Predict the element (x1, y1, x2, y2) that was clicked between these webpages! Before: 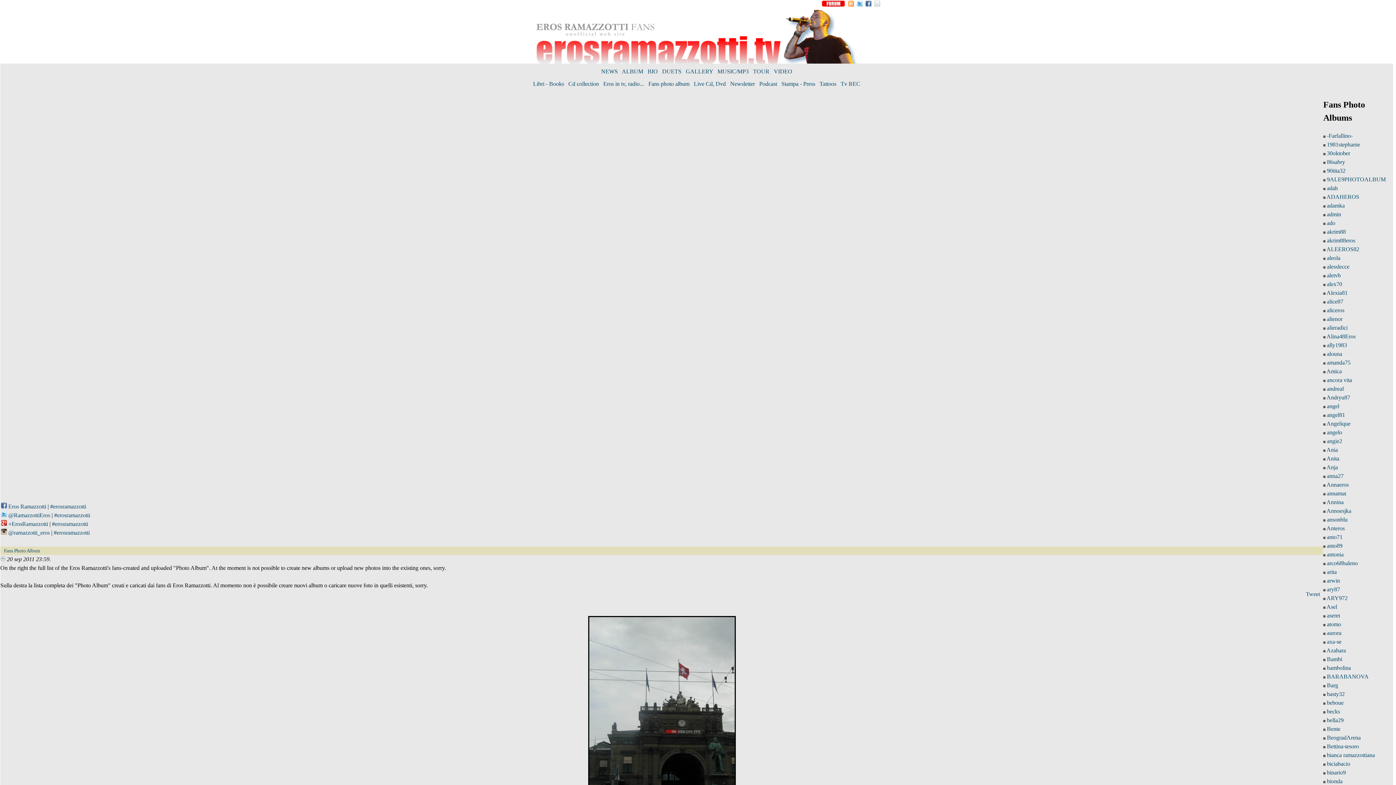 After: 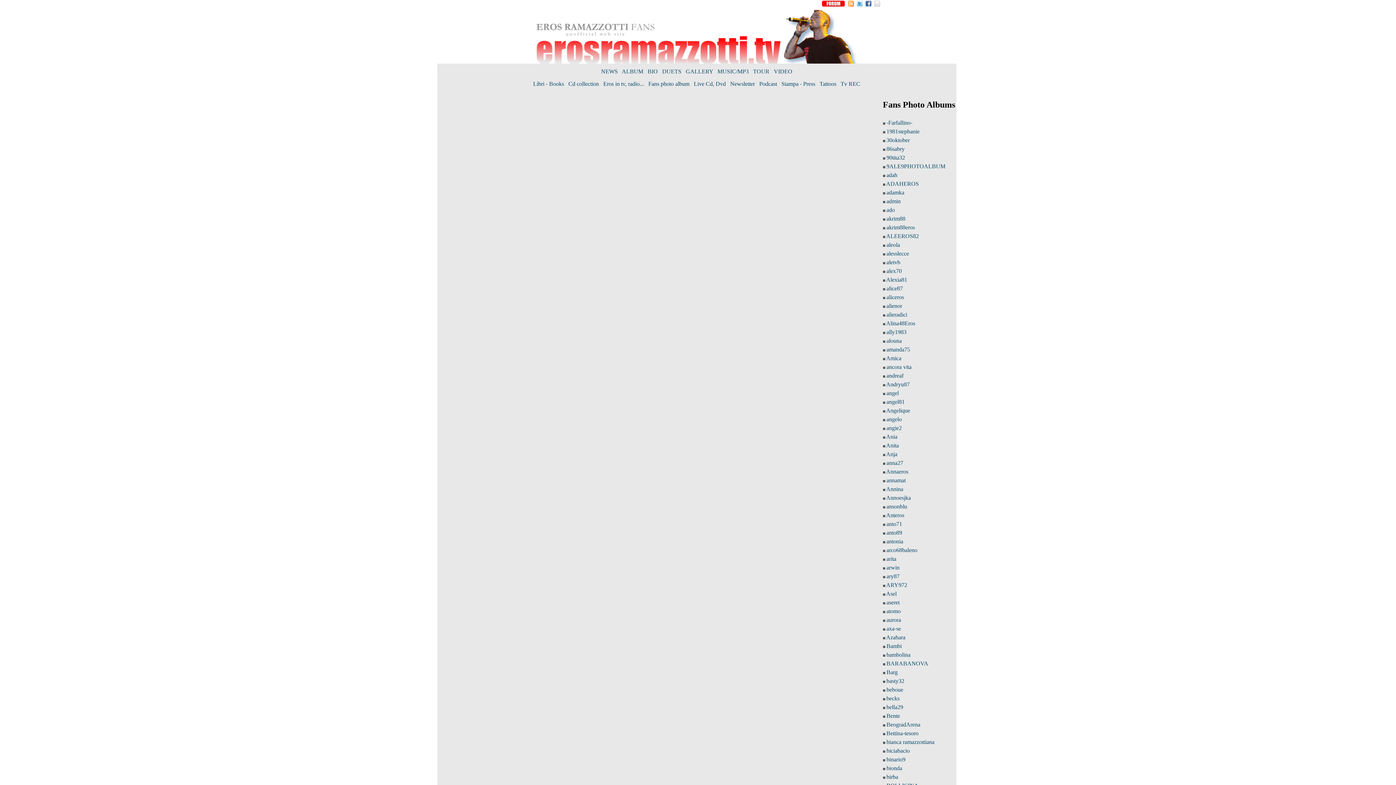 Action: bbox: (1326, 481, 1349, 487) label: Annaeros